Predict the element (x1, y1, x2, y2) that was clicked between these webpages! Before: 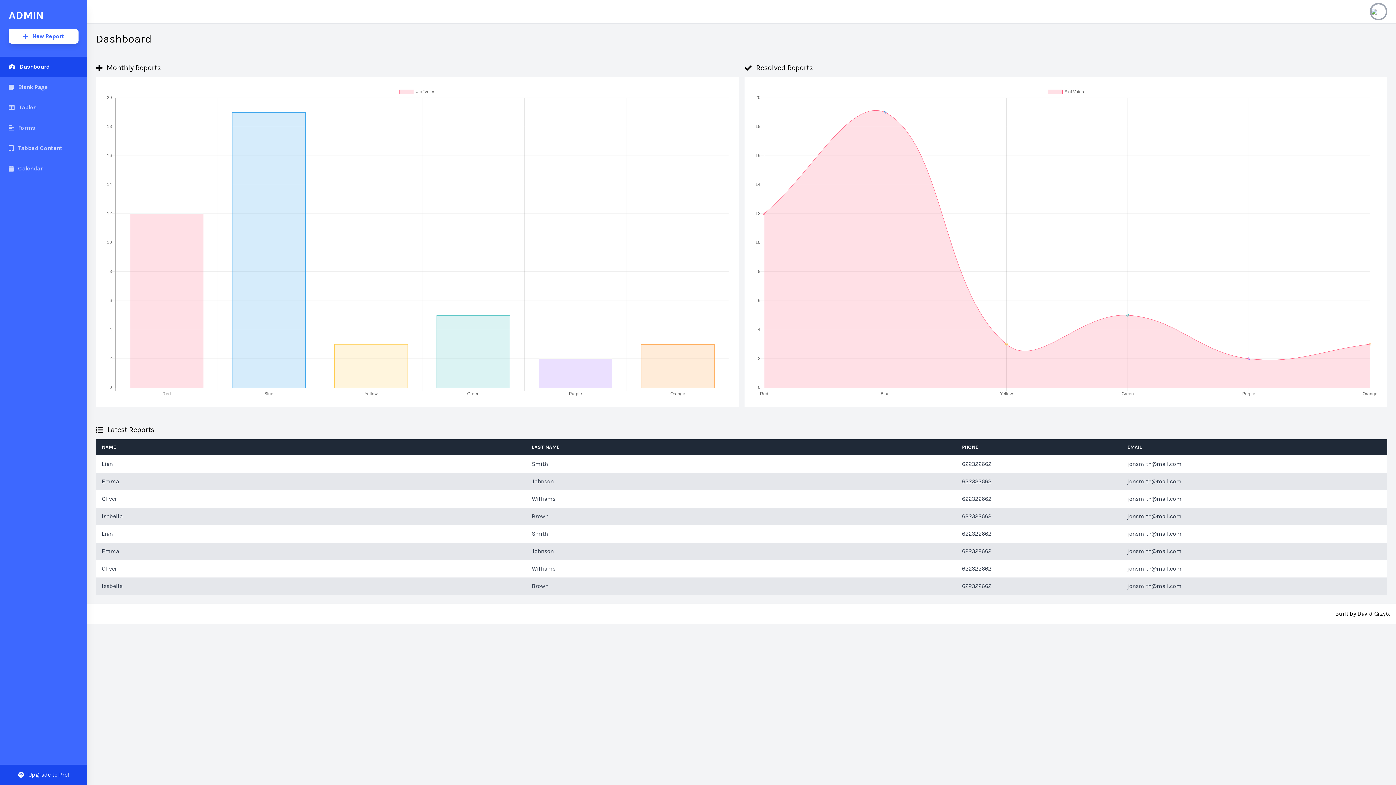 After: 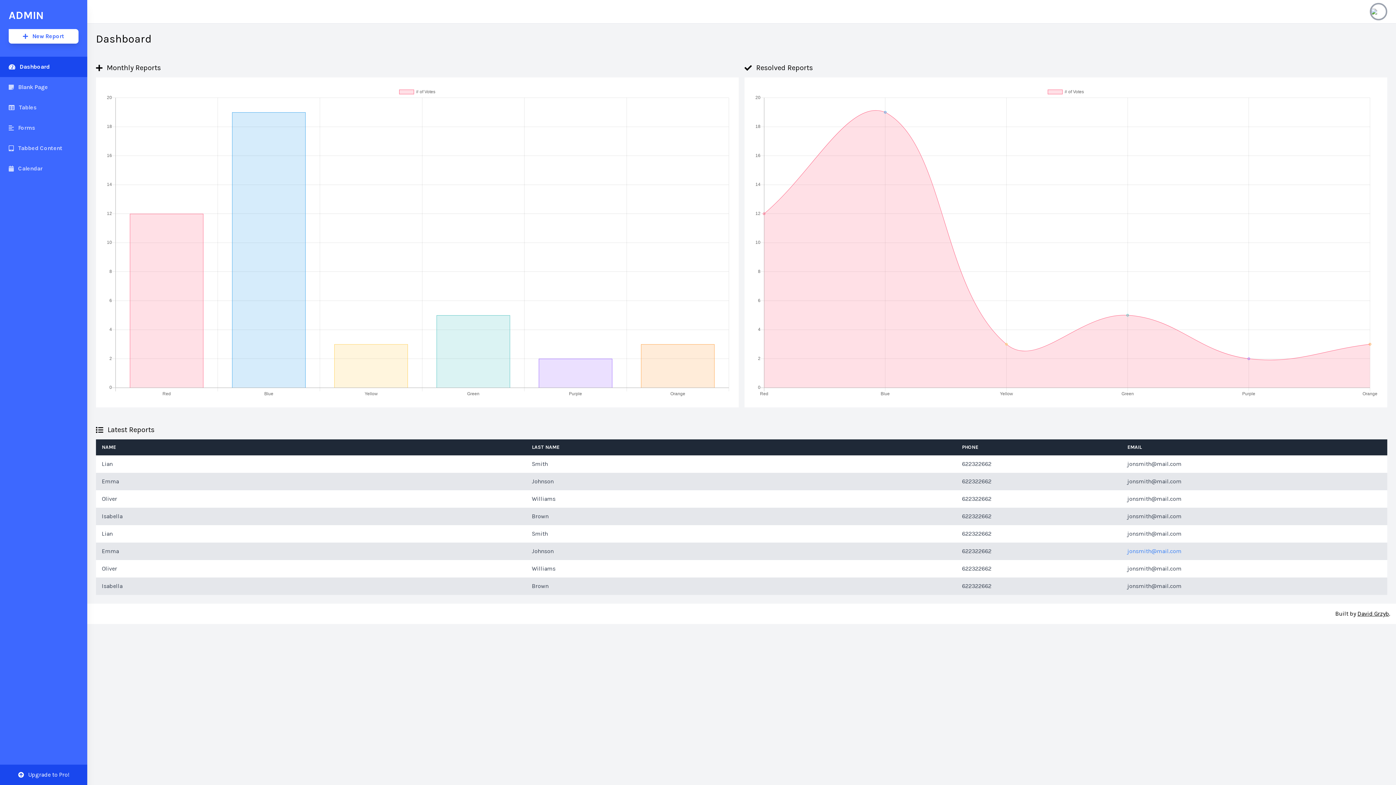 Action: bbox: (1127, 548, 1181, 554) label: jonsmith@mail.com